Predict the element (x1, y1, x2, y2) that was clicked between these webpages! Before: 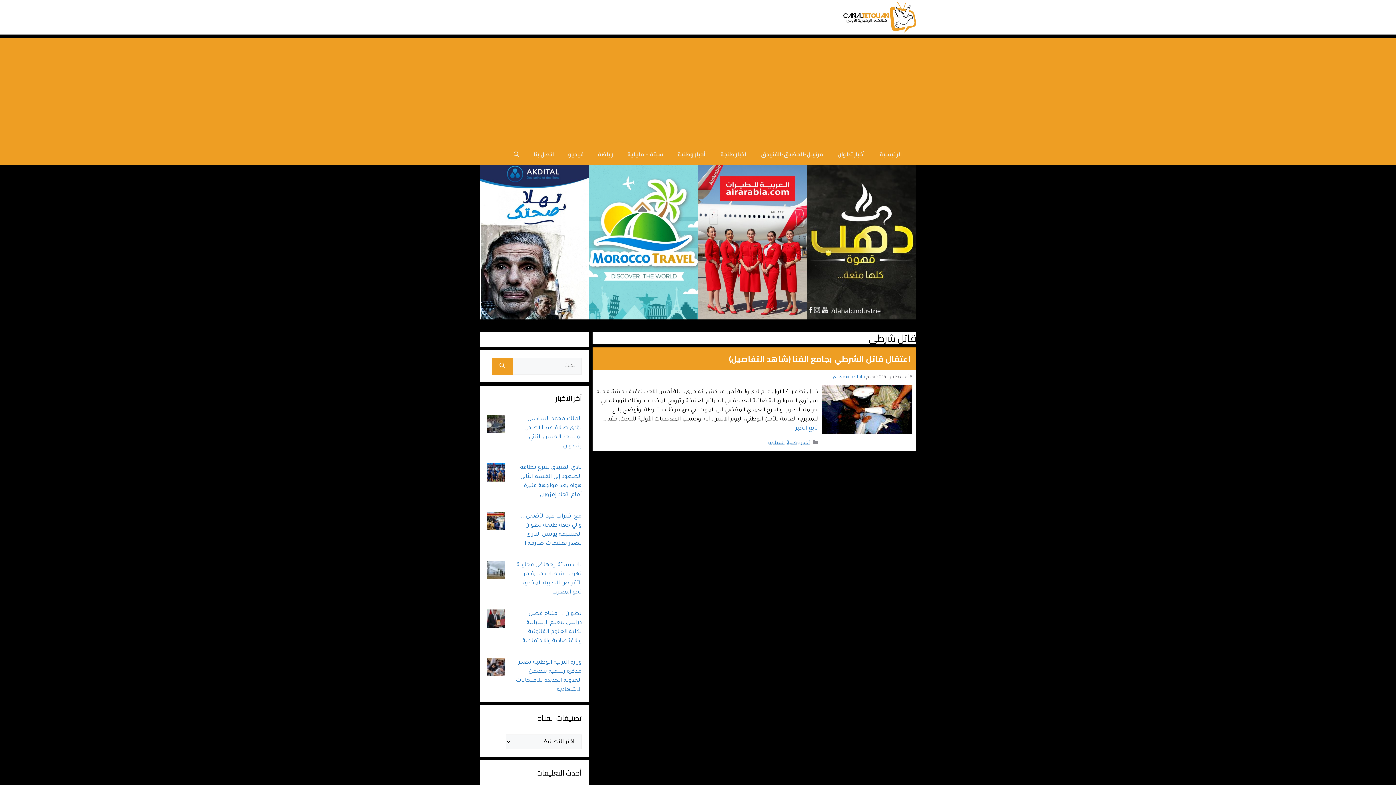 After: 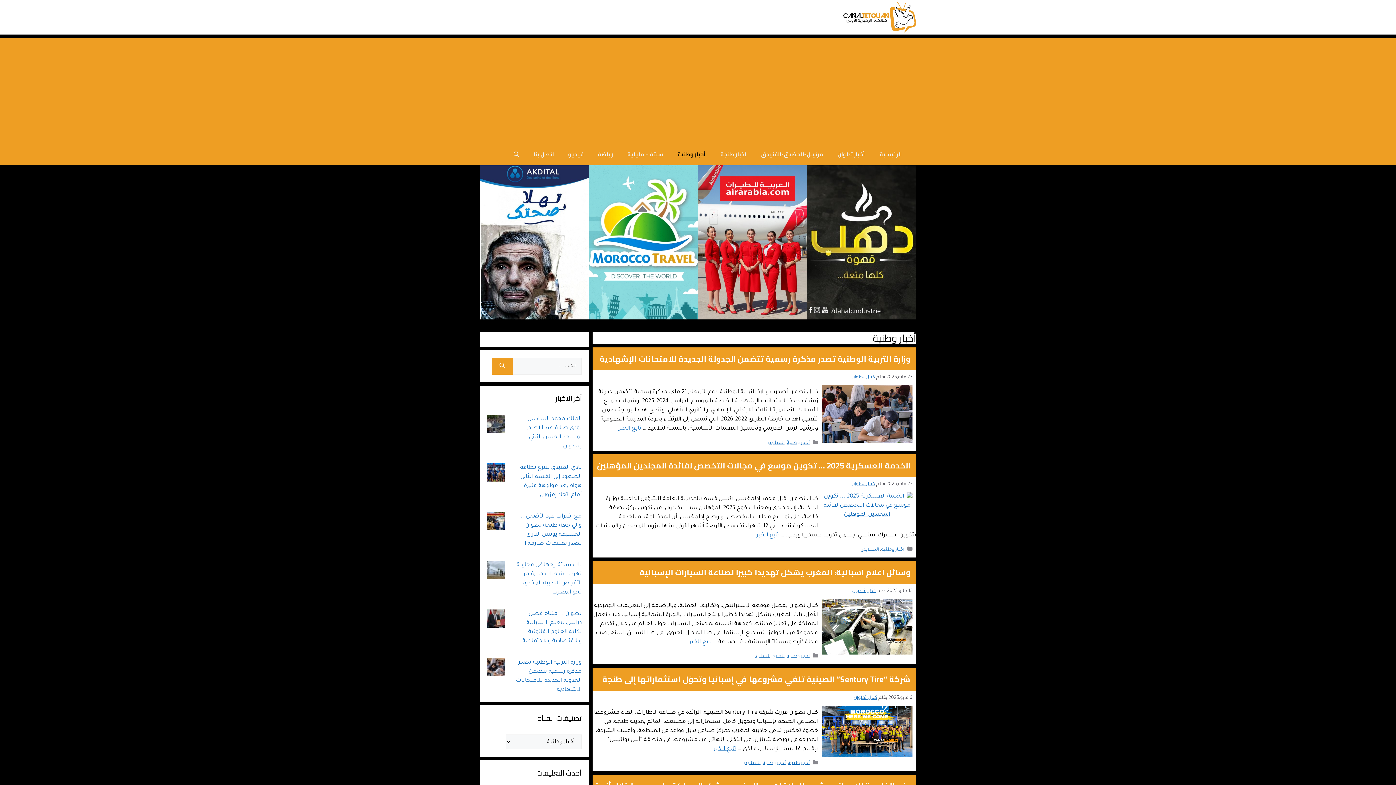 Action: label: أخبار وطنية bbox: (670, 143, 713, 165)